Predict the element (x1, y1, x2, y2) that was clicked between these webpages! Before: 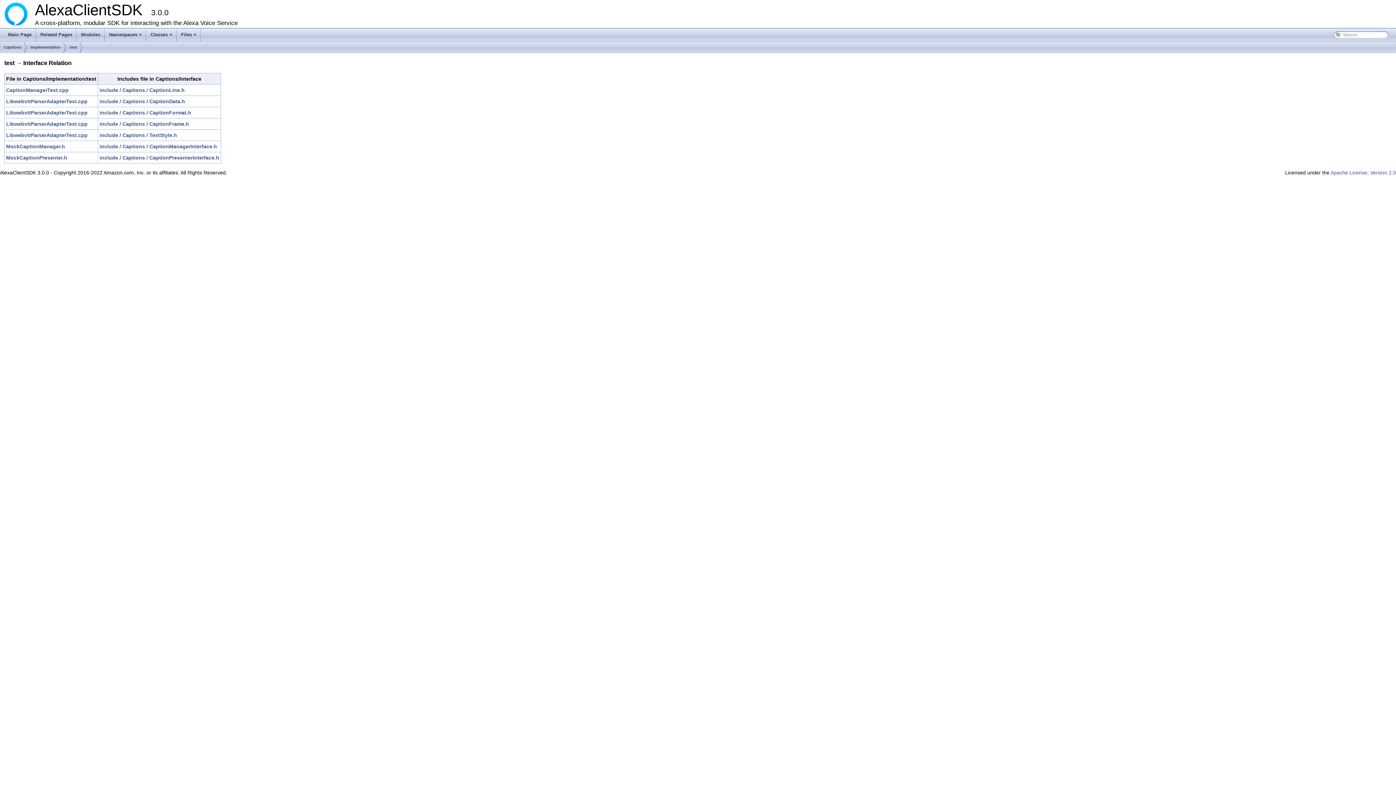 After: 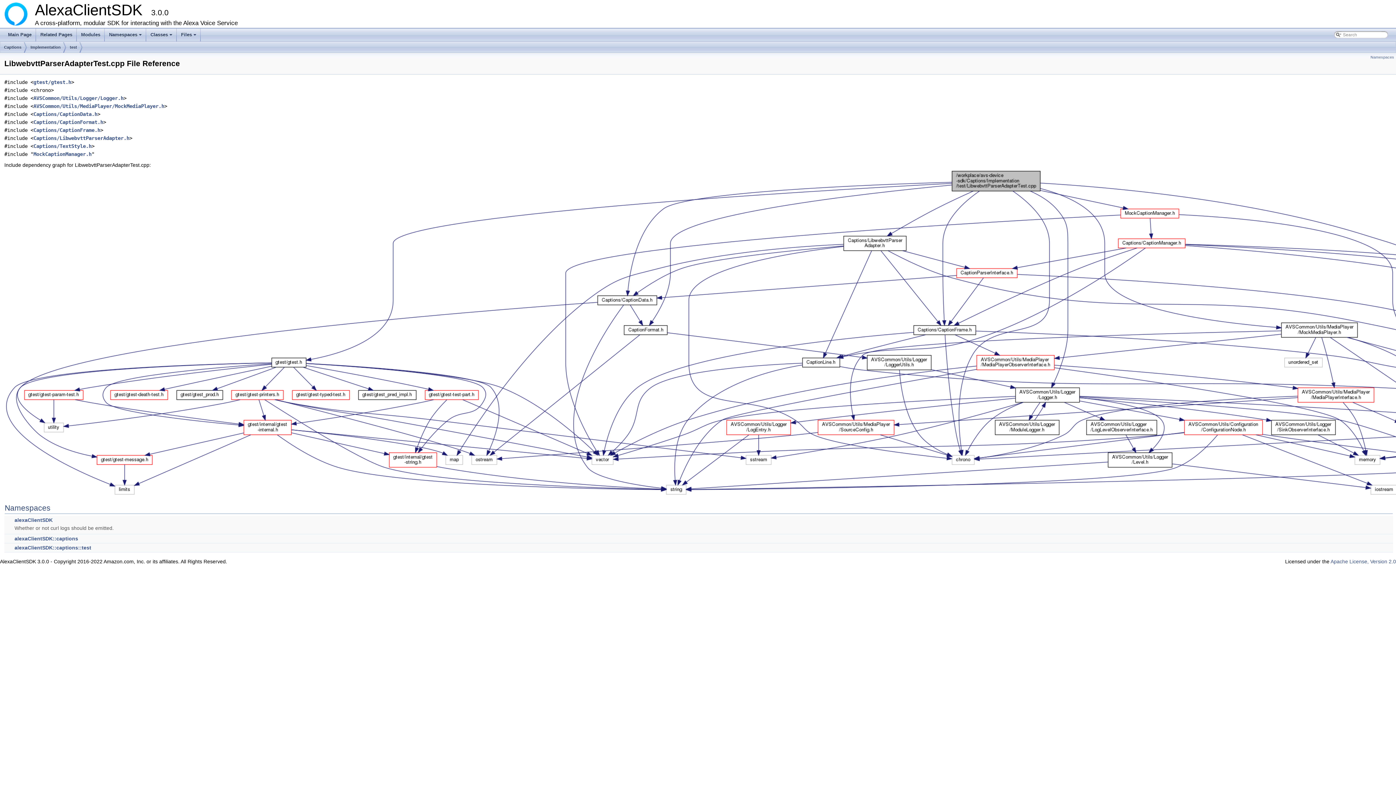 Action: label: LibwebvttParserAdapterTest.cpp bbox: (6, 132, 87, 138)